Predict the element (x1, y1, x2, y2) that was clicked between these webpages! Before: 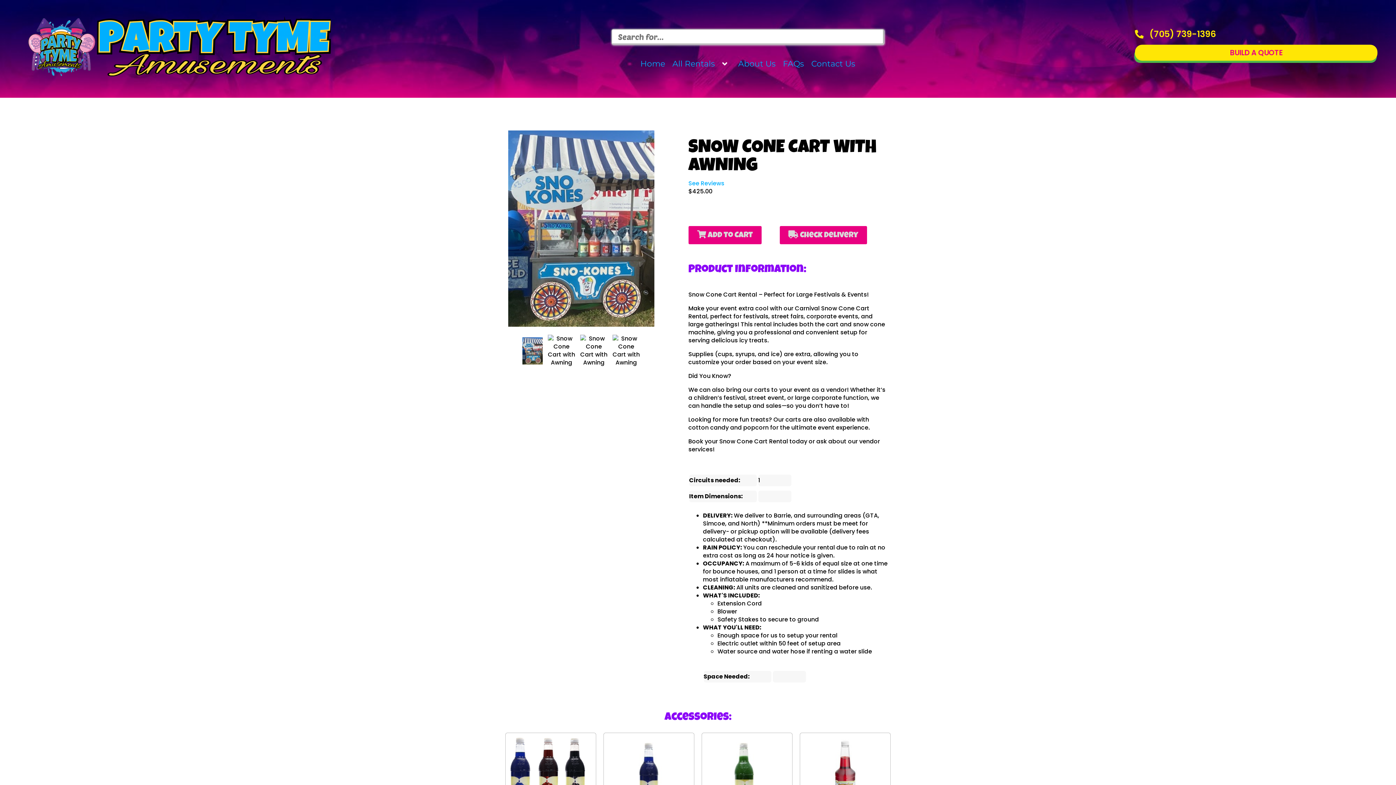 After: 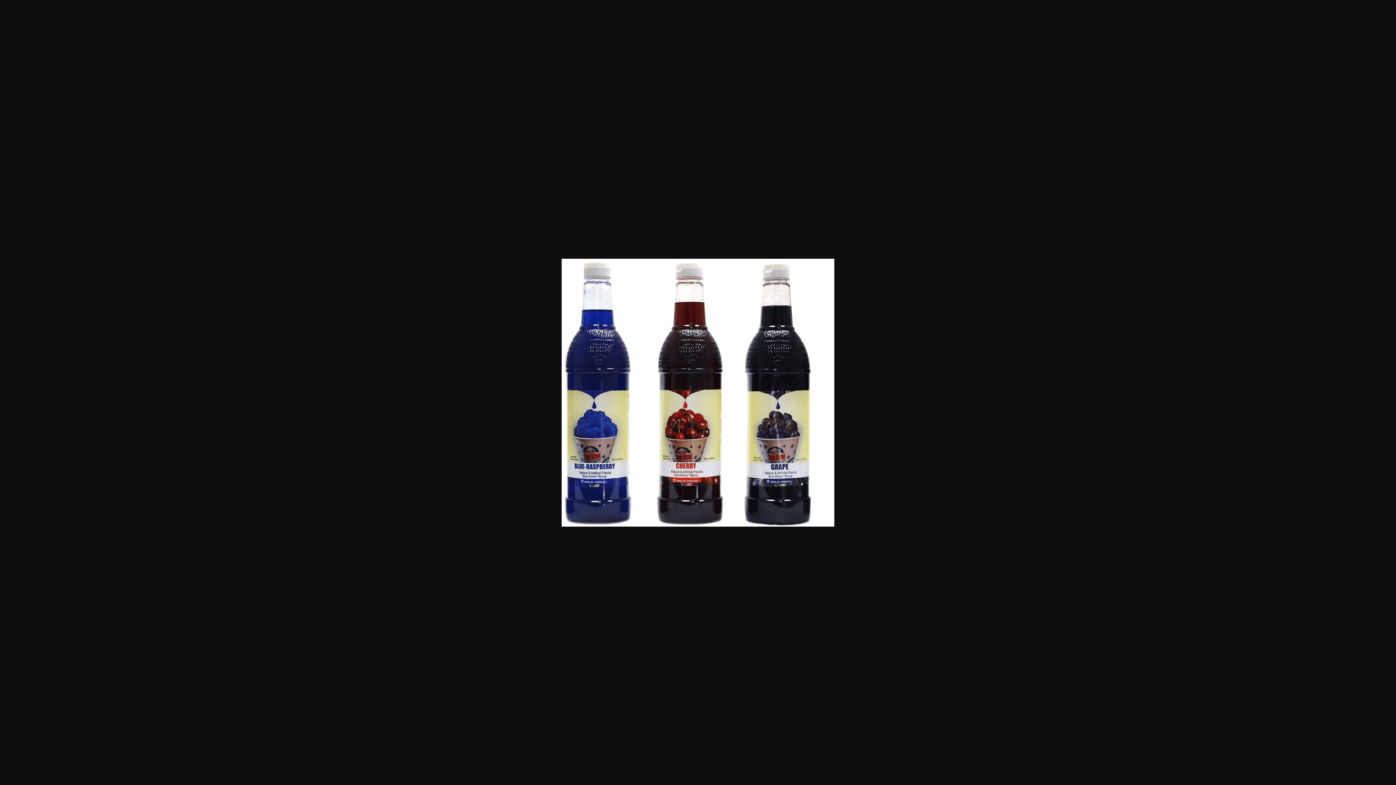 Action: bbox: (509, 737, 592, 818)